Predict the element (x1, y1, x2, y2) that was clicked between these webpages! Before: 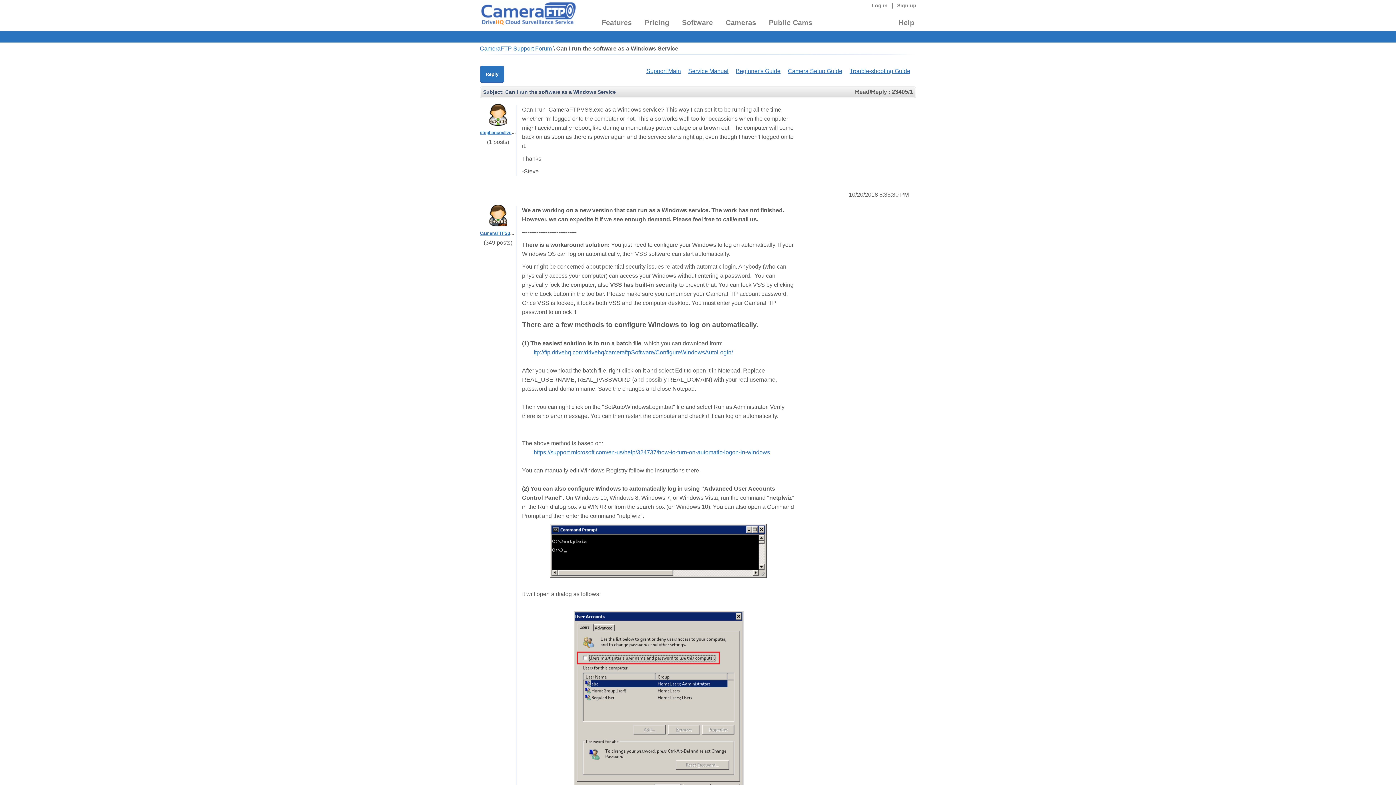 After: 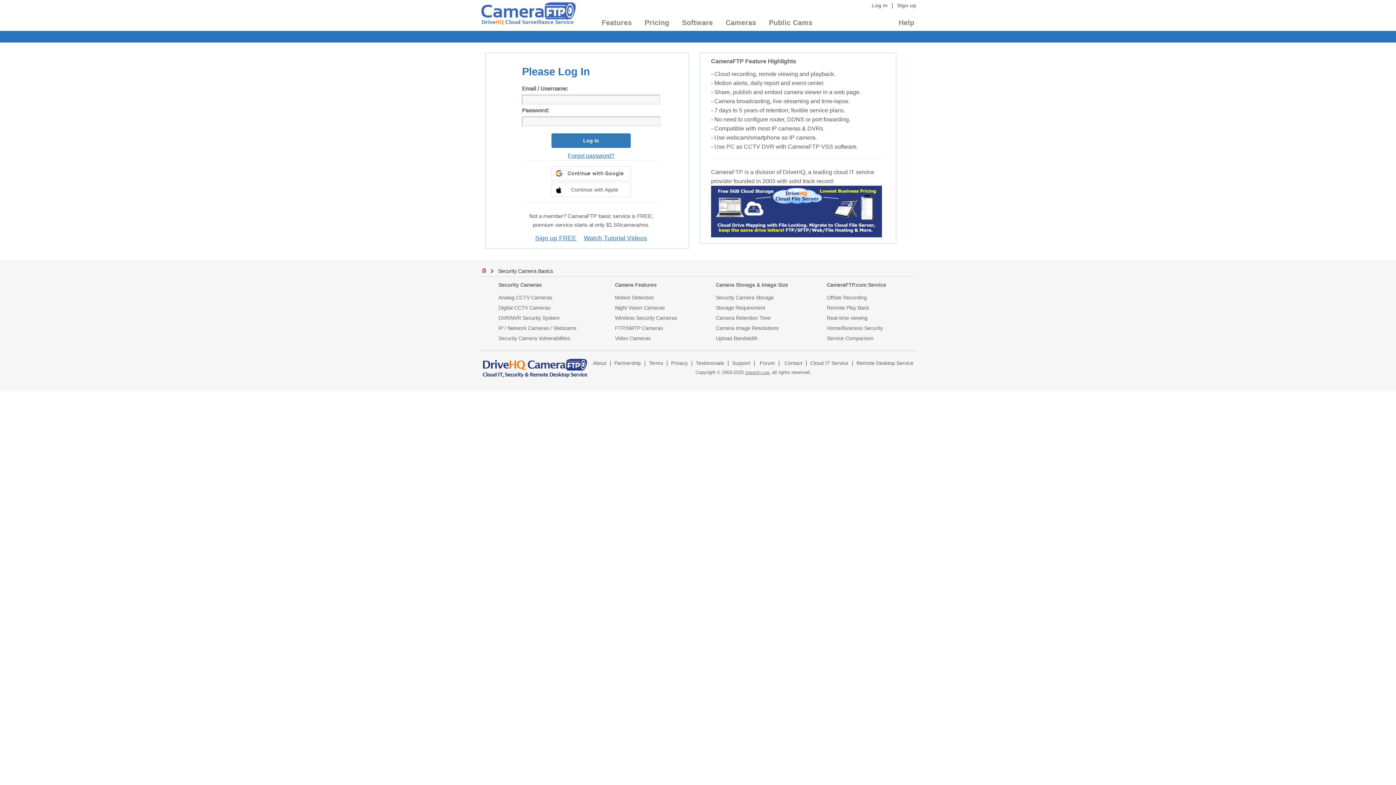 Action: bbox: (871, 2, 887, 8) label: Log in